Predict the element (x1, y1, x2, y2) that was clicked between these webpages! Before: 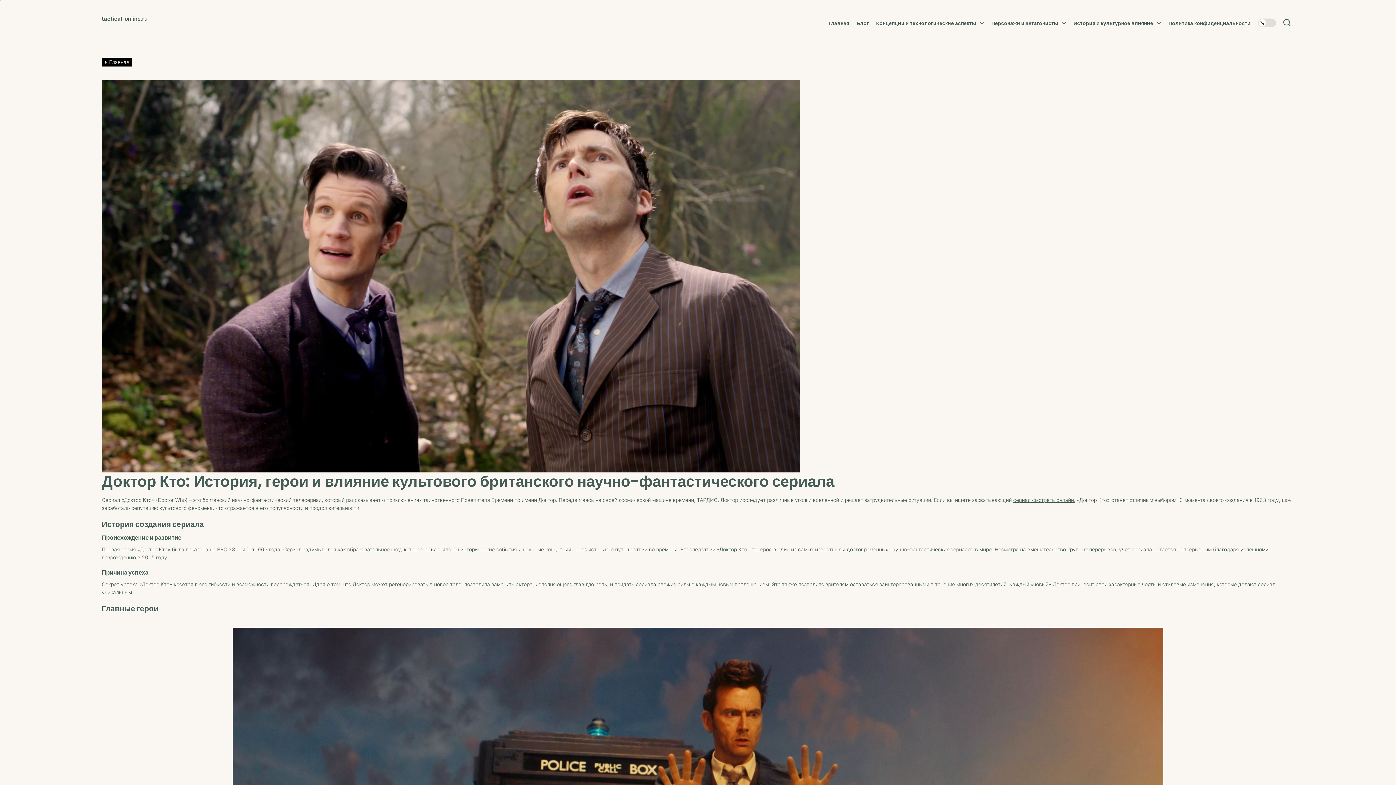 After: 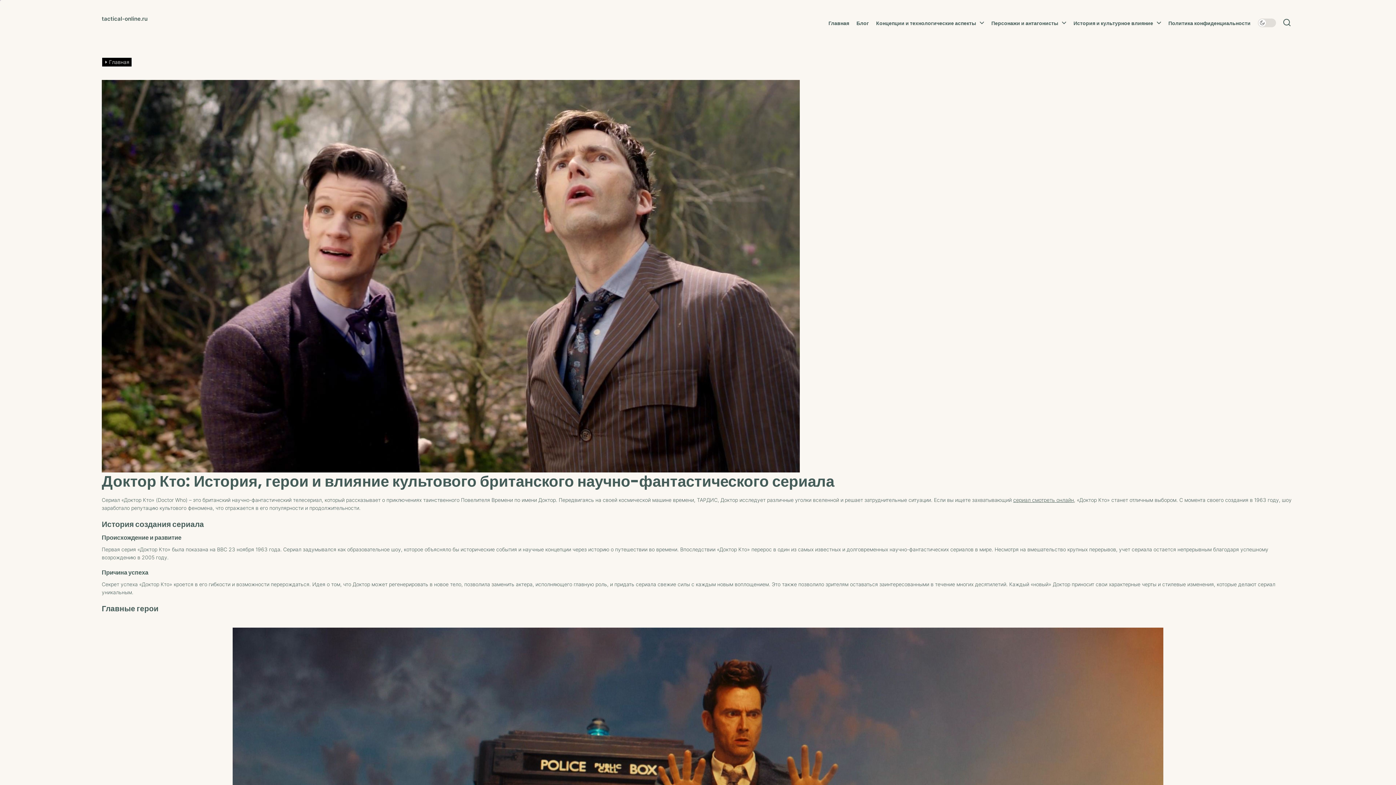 Action: bbox: (101, 58, 133, 64) label: Главная